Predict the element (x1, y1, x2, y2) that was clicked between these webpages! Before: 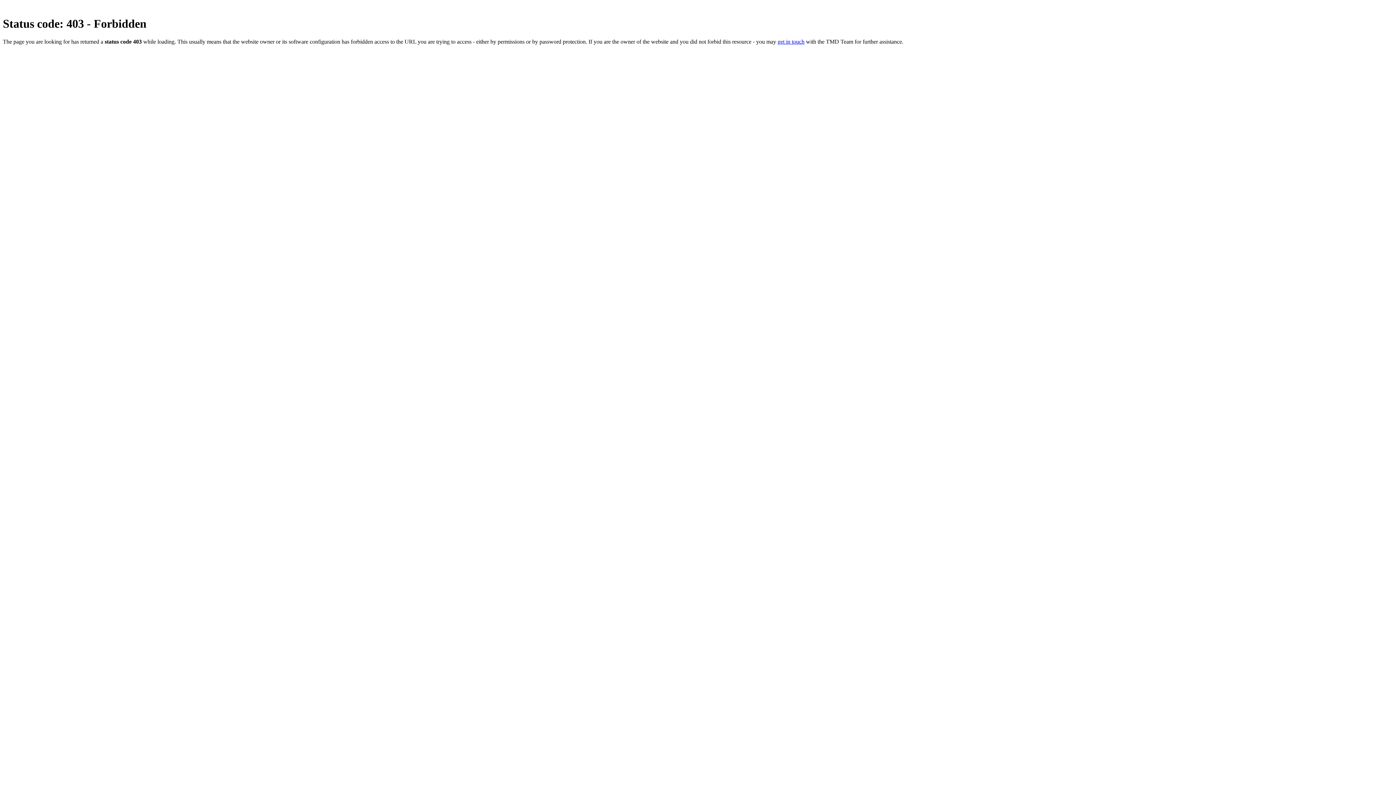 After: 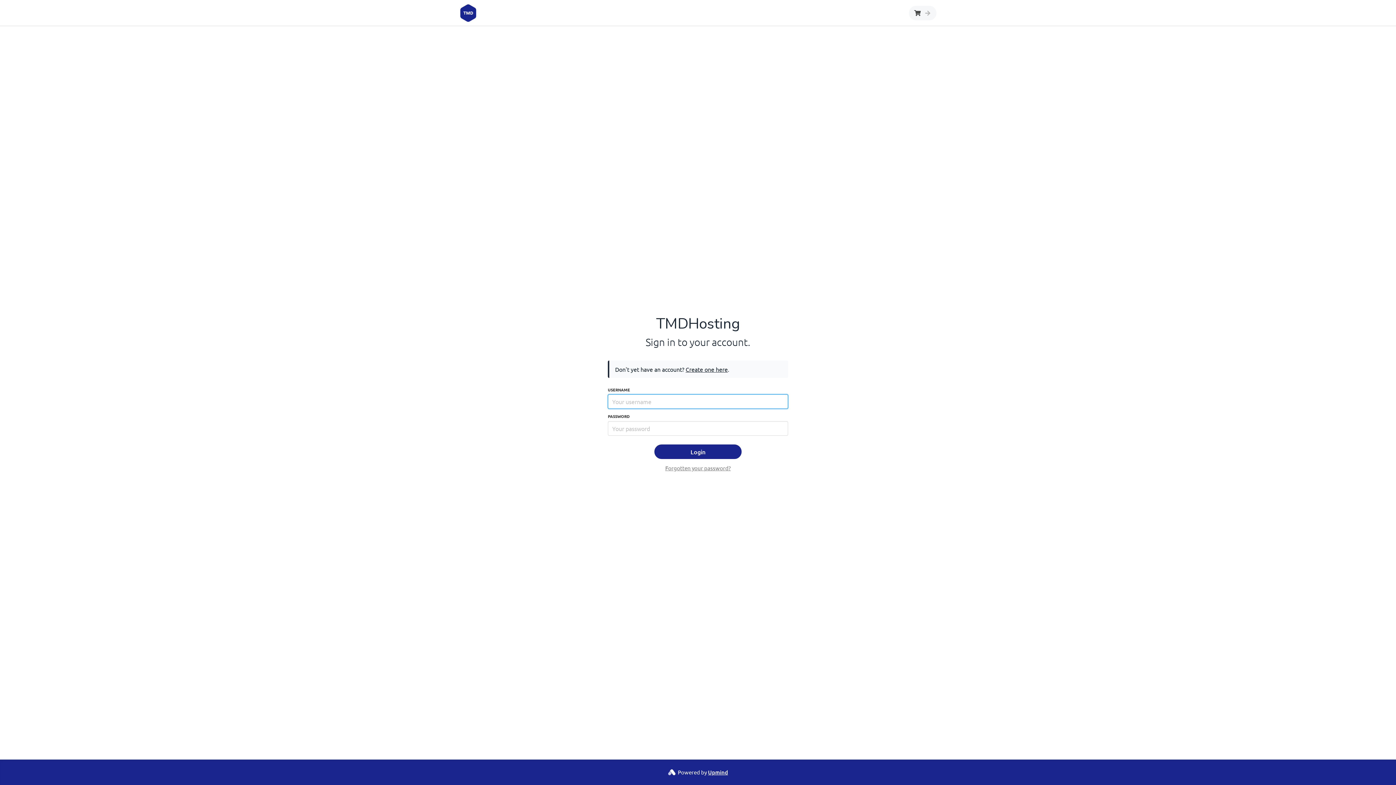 Action: bbox: (777, 38, 804, 44) label: get in touch